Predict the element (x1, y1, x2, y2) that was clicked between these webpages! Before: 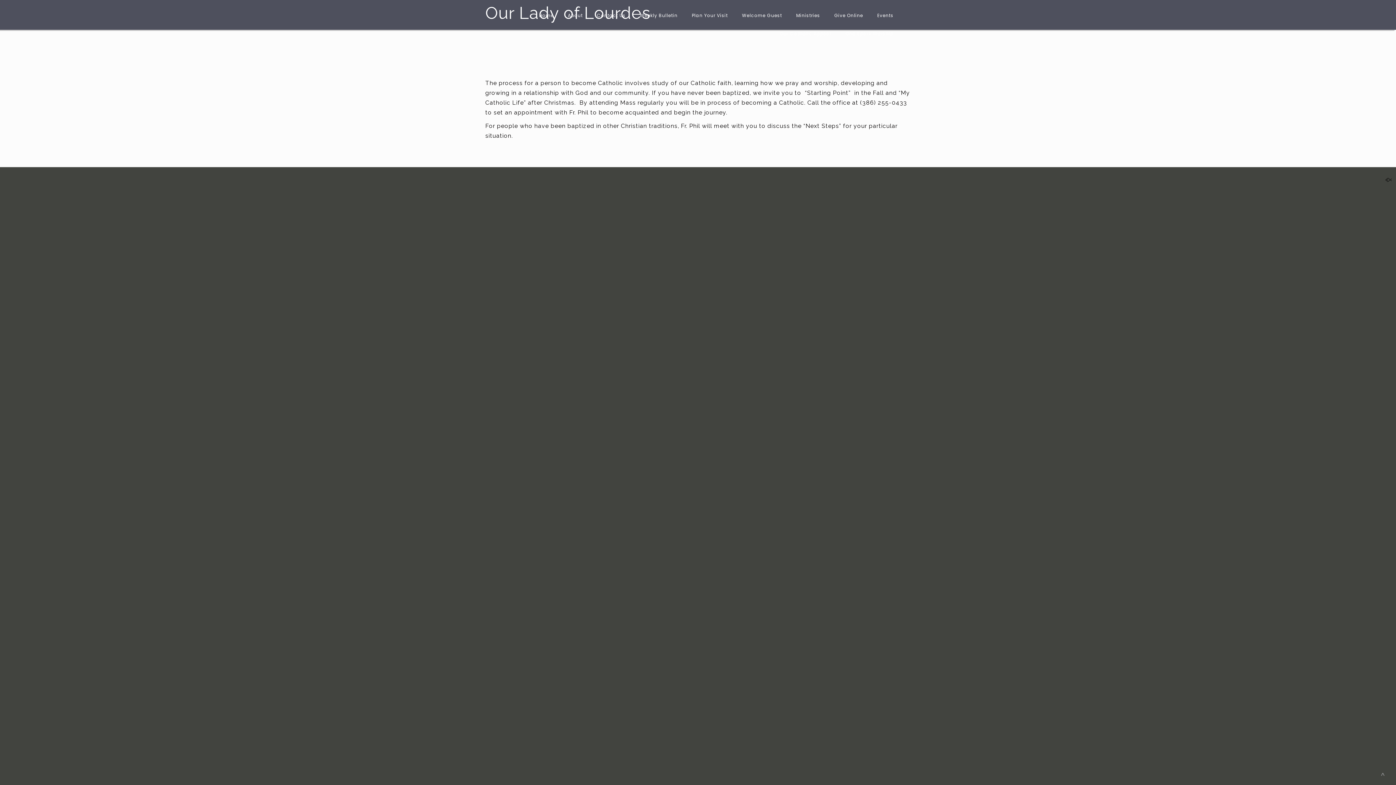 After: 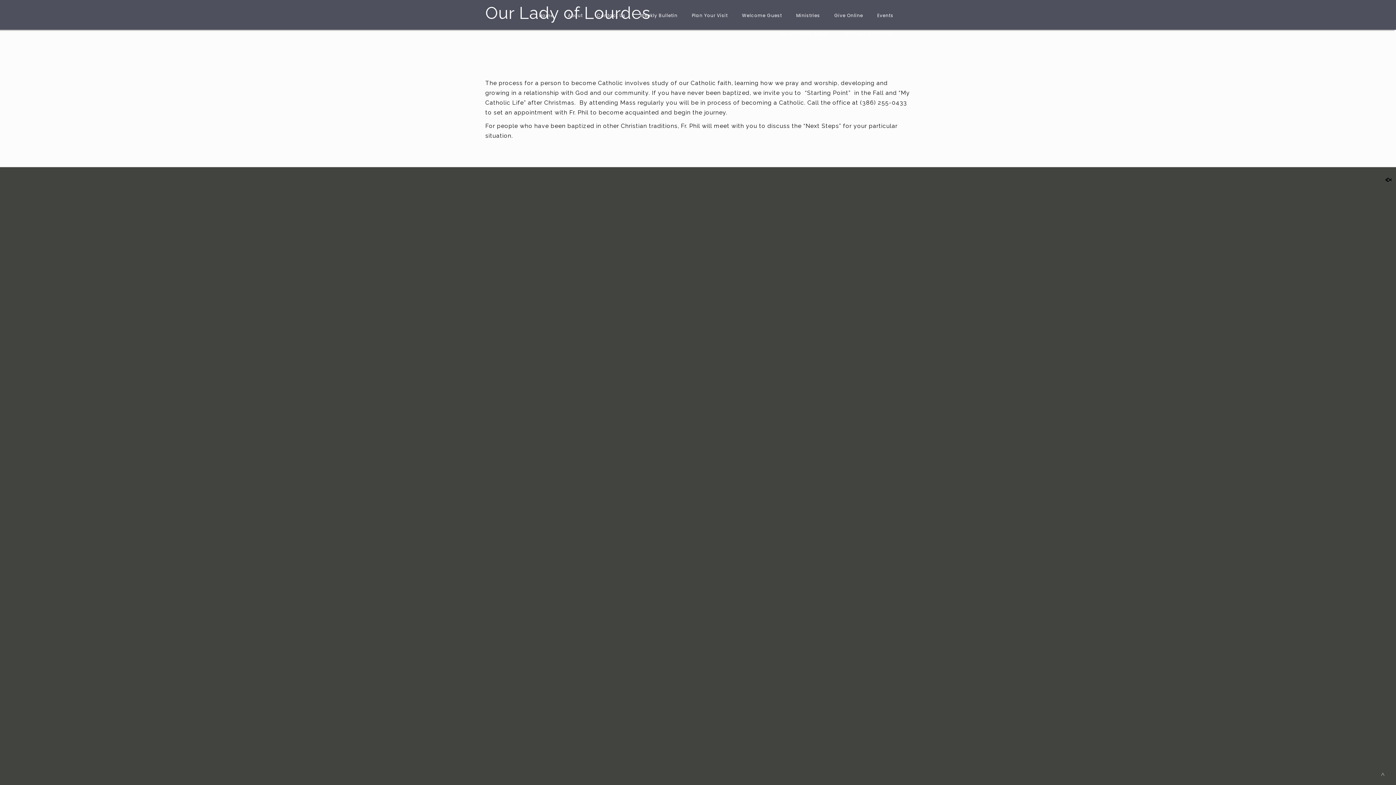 Action: bbox: (1385, 177, 1396, 183)